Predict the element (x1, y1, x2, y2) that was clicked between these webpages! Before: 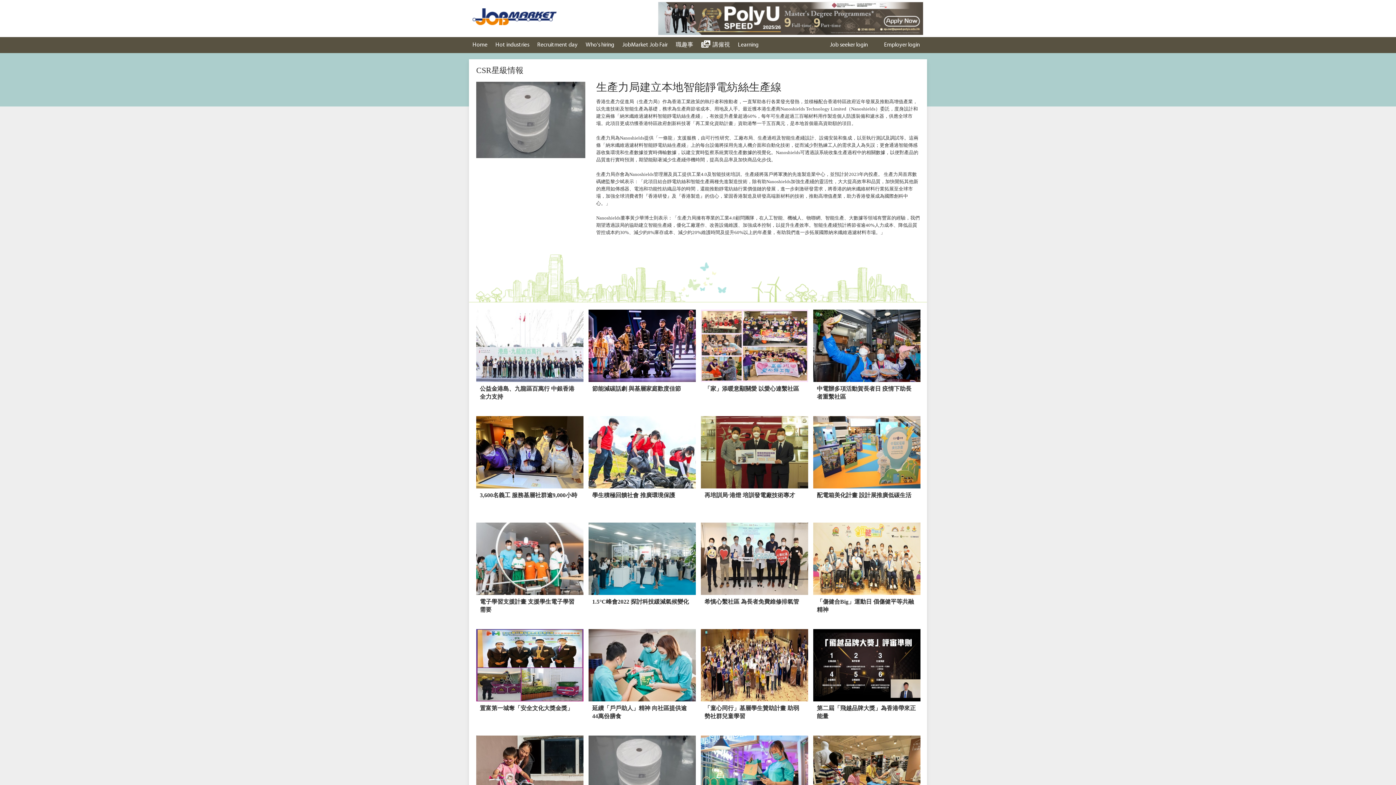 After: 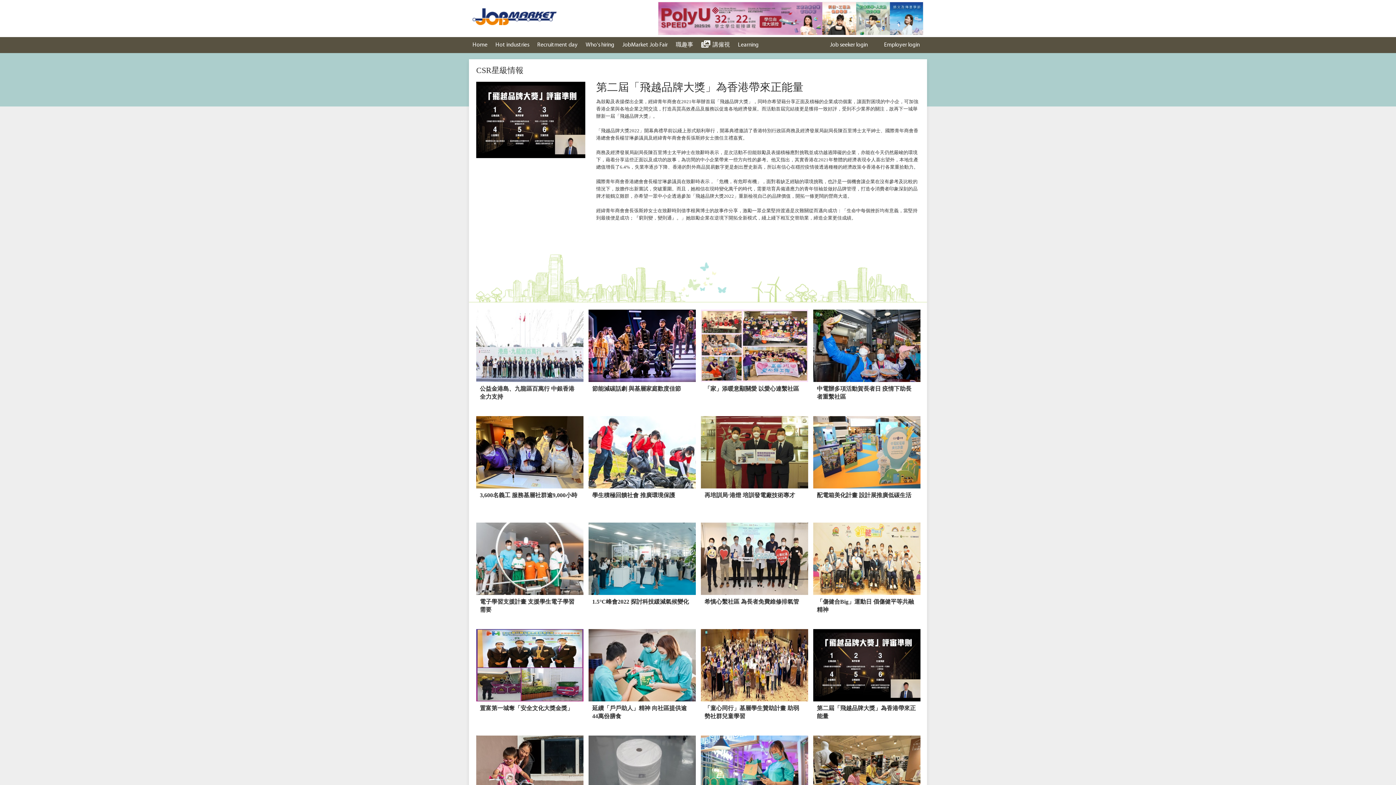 Action: label: 第二屆「飛越品牌大獎」為香港帶來正能量 bbox: (813, 629, 920, 728)